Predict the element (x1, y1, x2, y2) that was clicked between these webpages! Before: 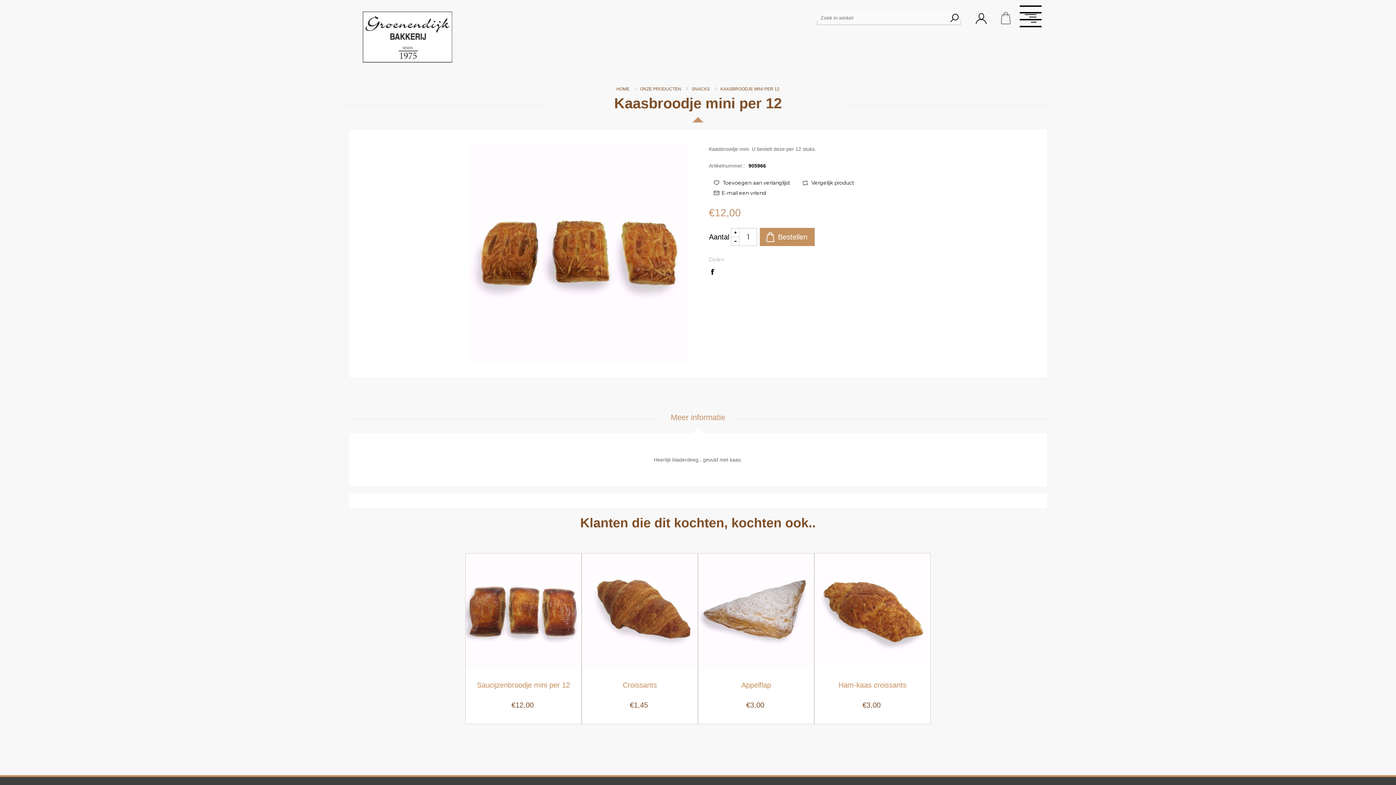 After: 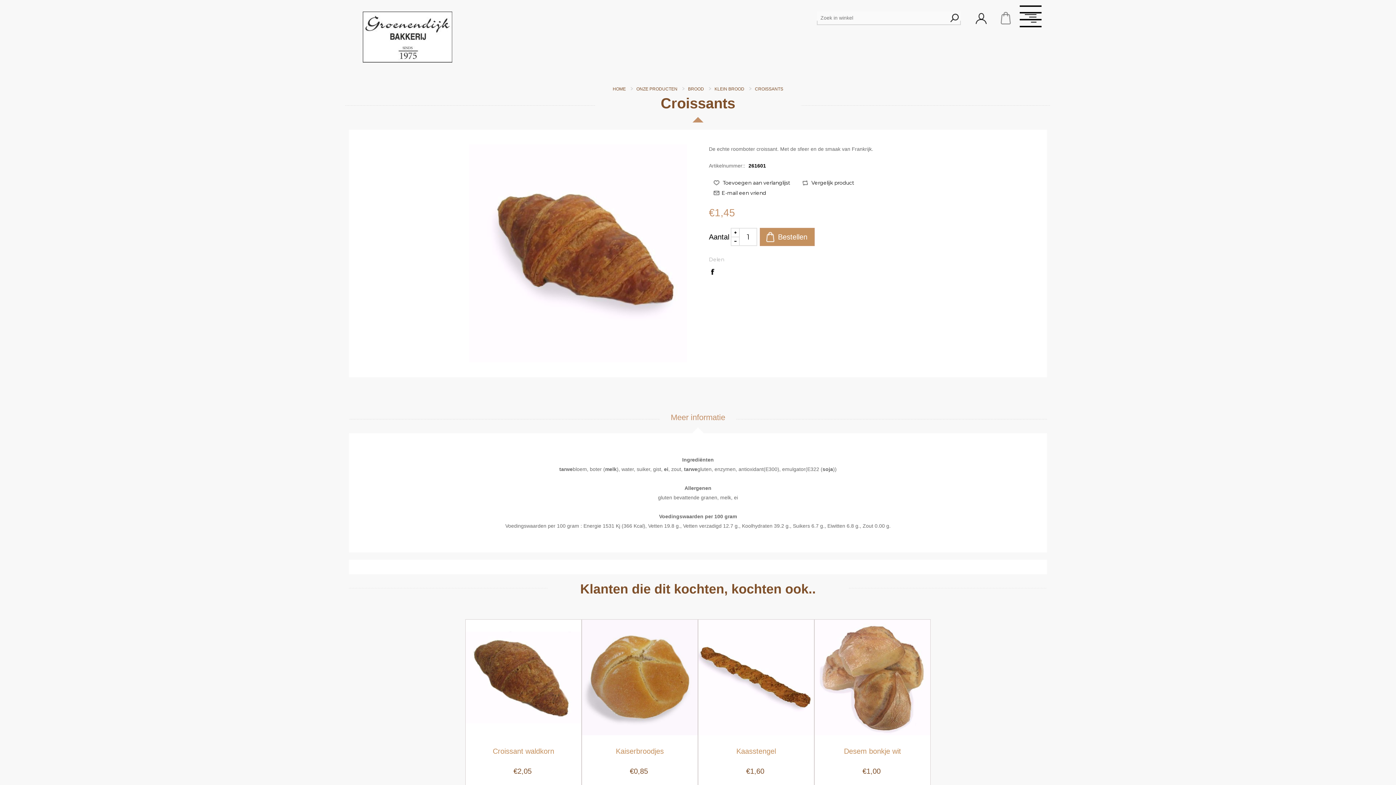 Action: bbox: (582, 553, 697, 669)